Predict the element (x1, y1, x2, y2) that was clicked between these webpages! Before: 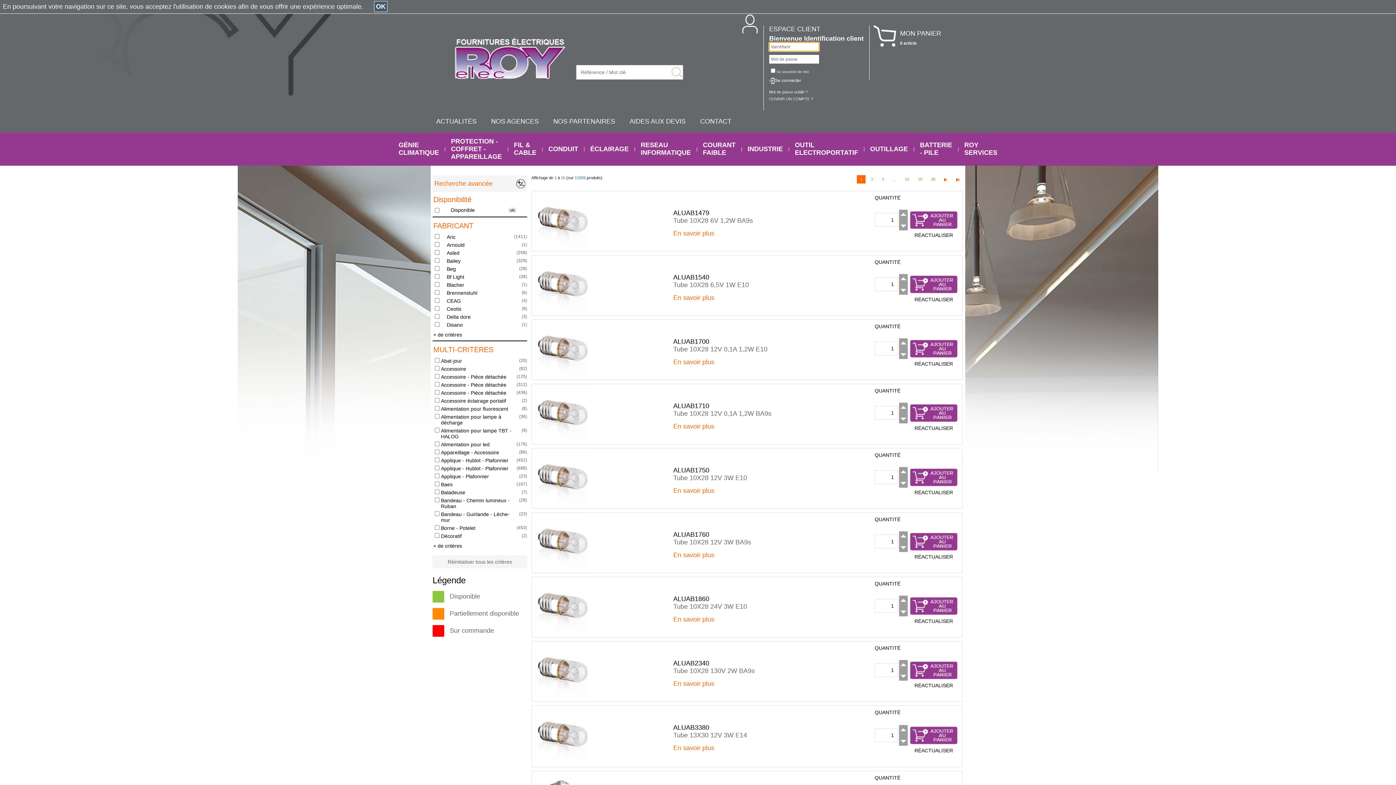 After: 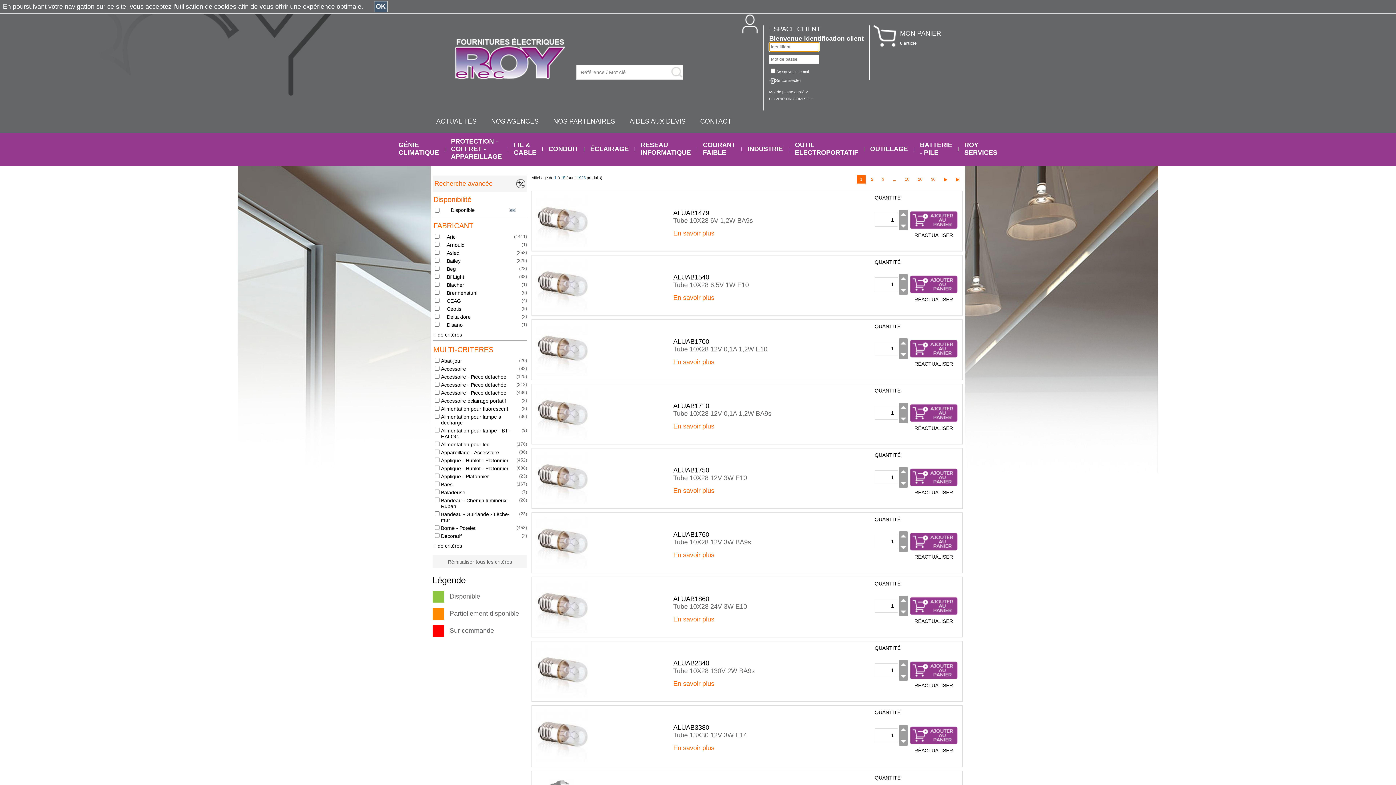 Action: label: RÉACTUALISER bbox: (914, 361, 953, 366)